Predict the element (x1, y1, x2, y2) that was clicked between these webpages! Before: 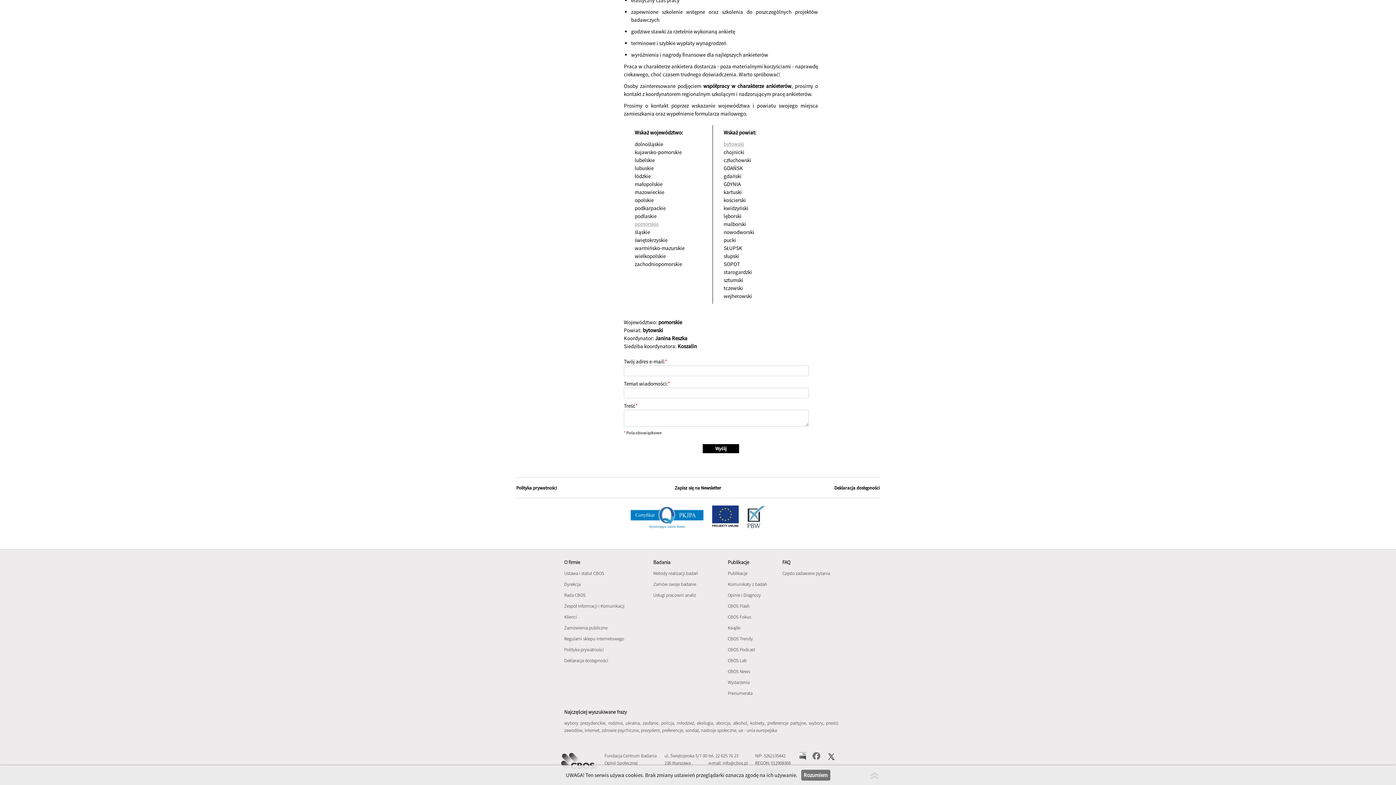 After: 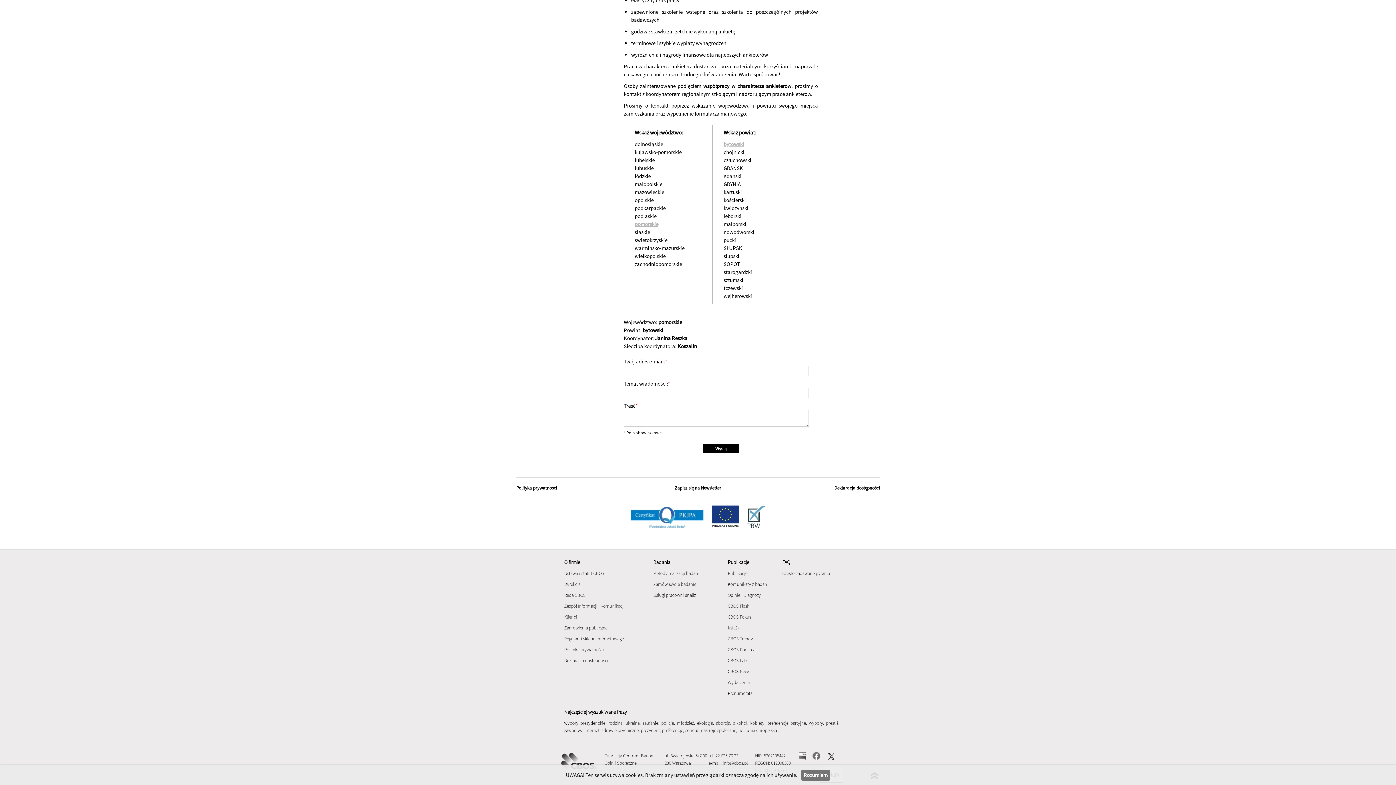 Action: bbox: (828, 755, 834, 761)